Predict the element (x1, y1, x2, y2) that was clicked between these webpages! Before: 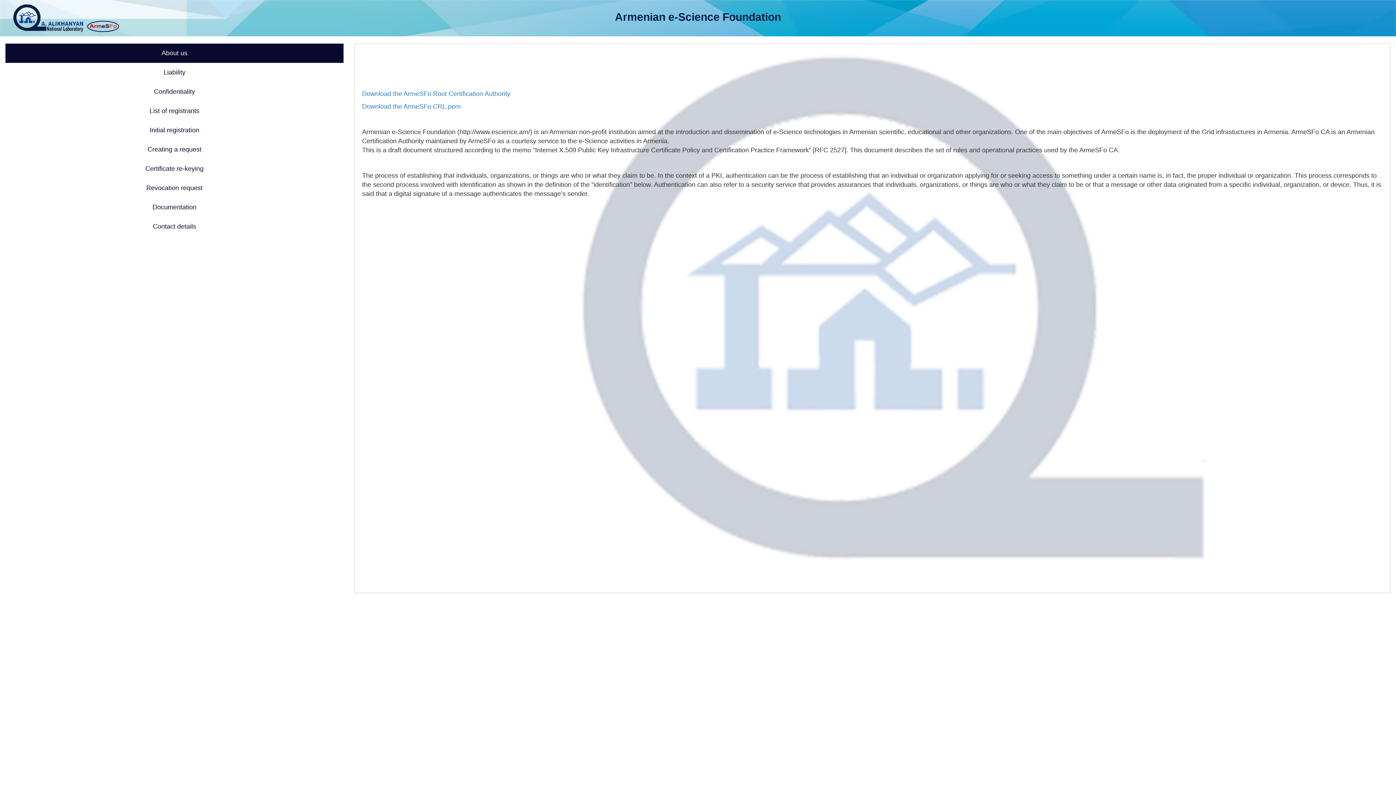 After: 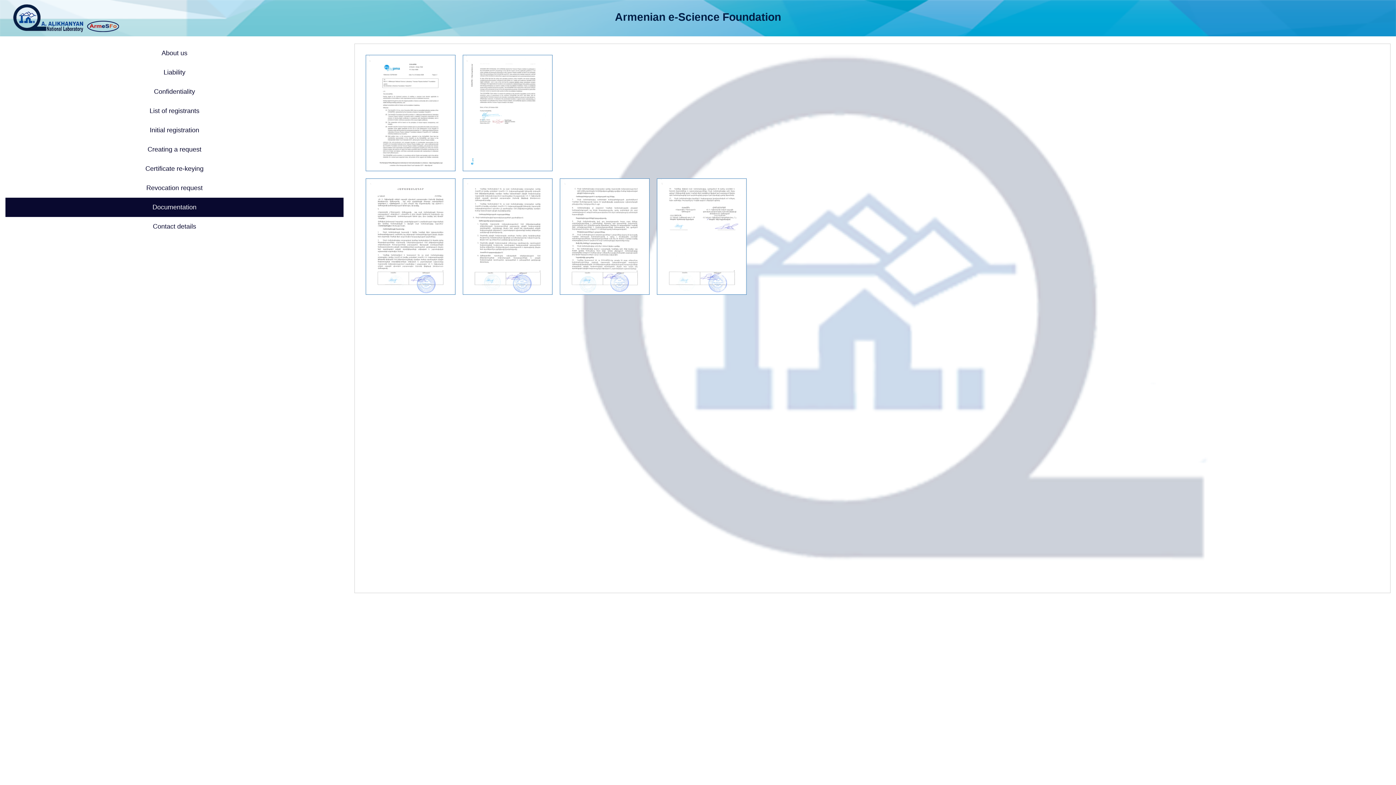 Action: bbox: (5, 197, 343, 217) label: Documentation